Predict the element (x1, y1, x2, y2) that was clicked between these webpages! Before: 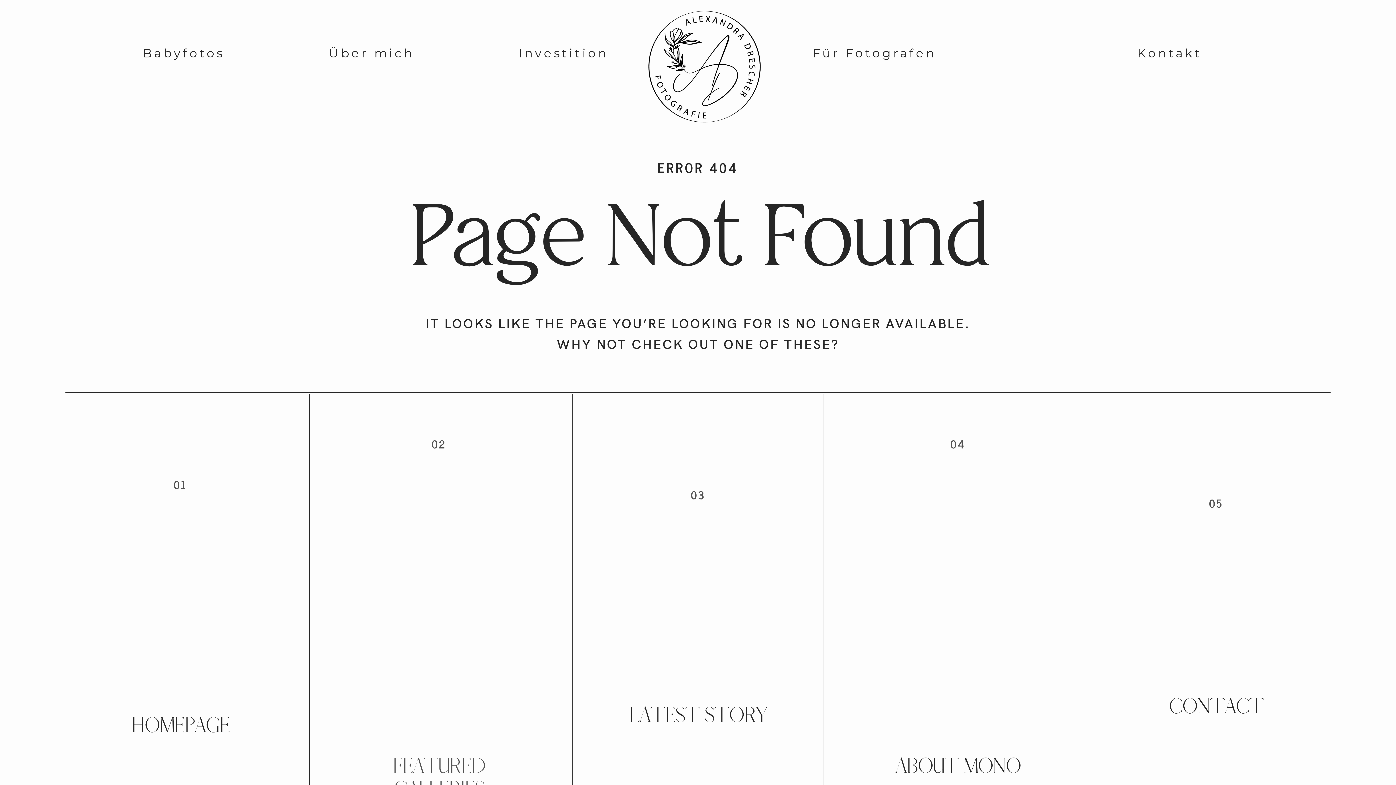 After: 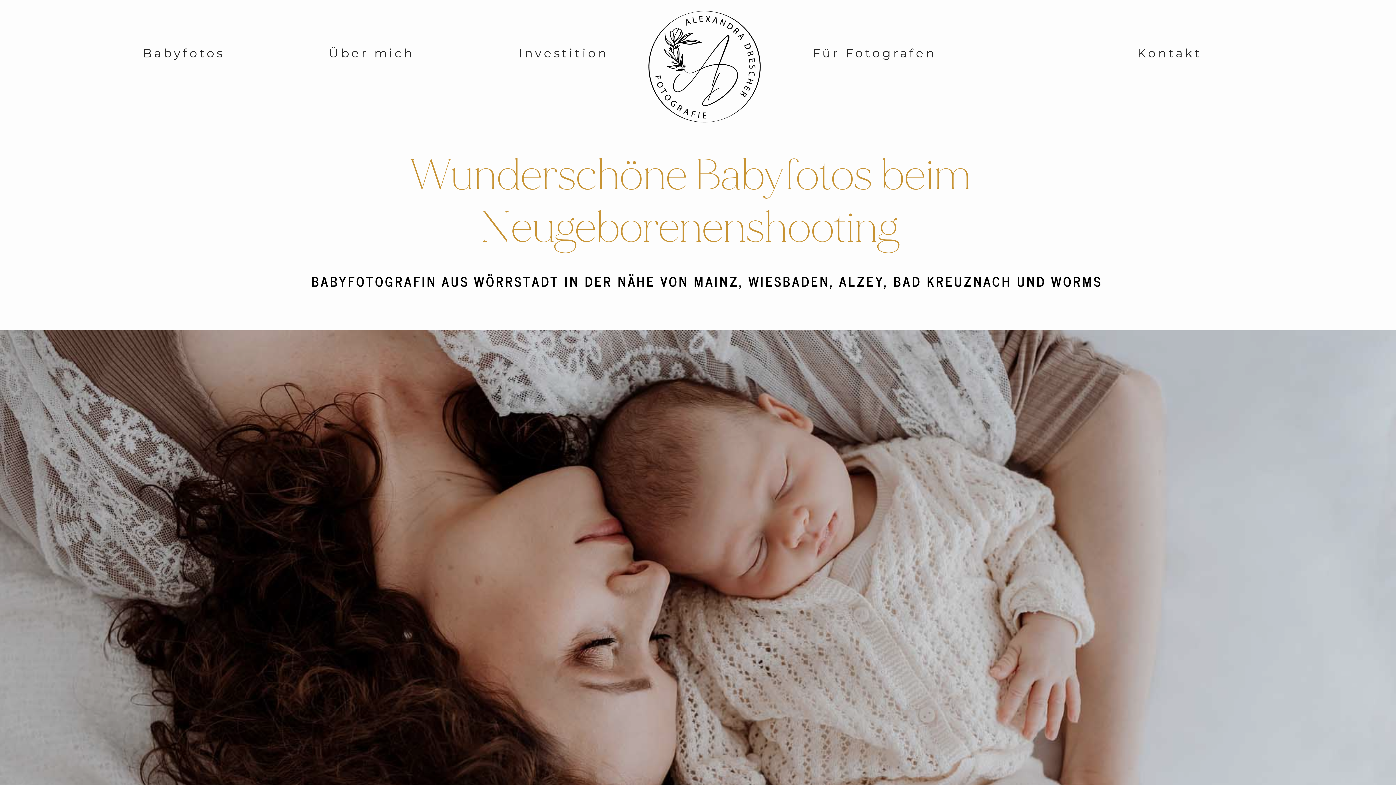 Action: label: Babyfotos bbox: (142, 43, 224, 62)